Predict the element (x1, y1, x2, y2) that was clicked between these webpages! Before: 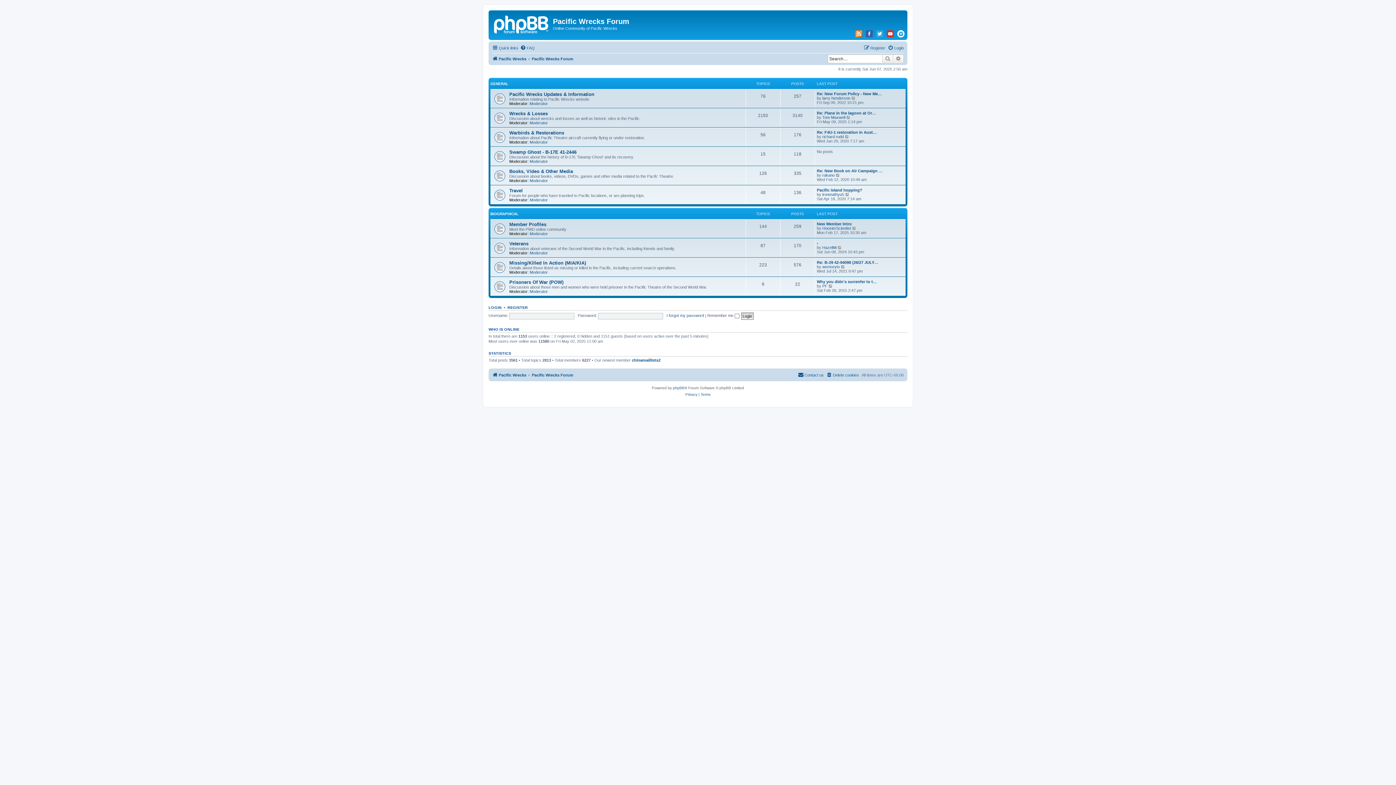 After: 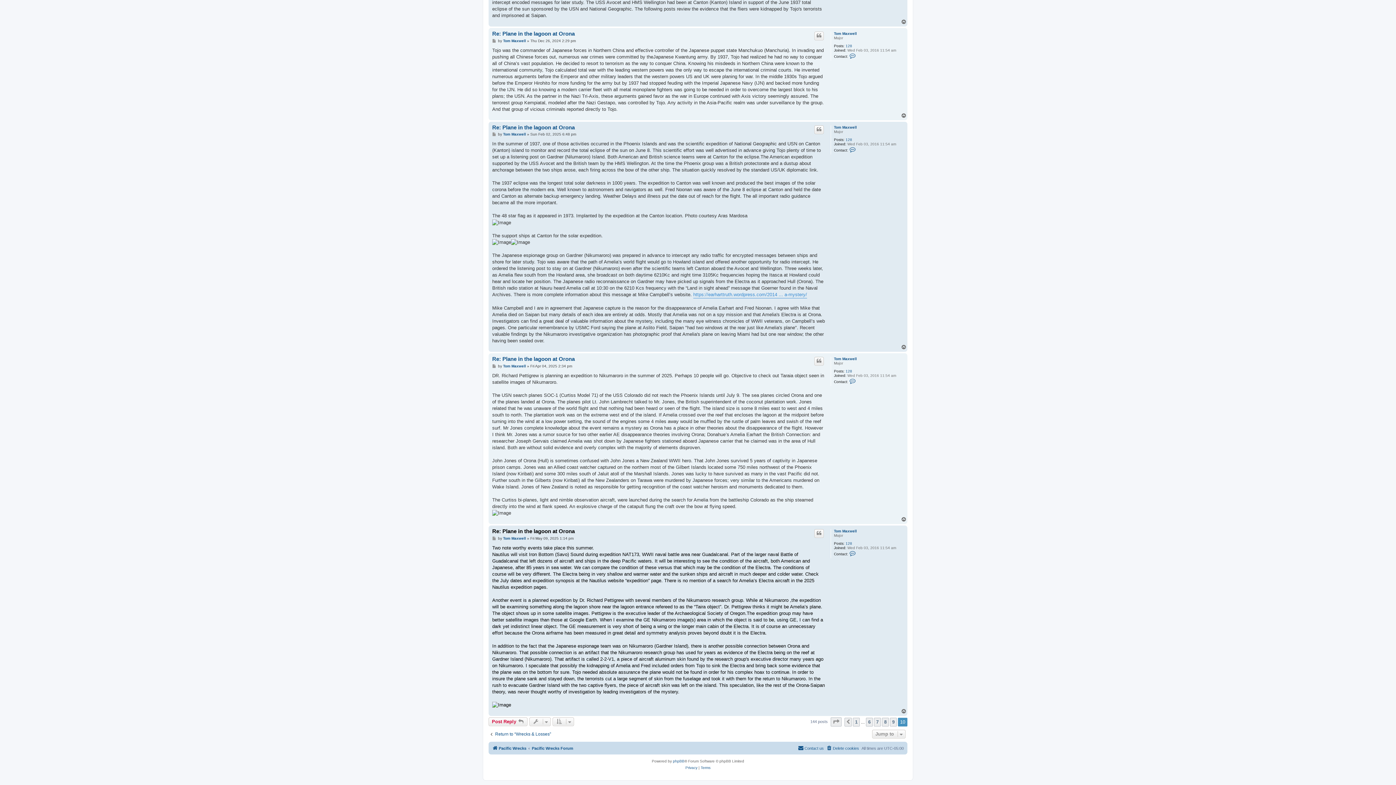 Action: bbox: (846, 115, 851, 119) label: View the latest post